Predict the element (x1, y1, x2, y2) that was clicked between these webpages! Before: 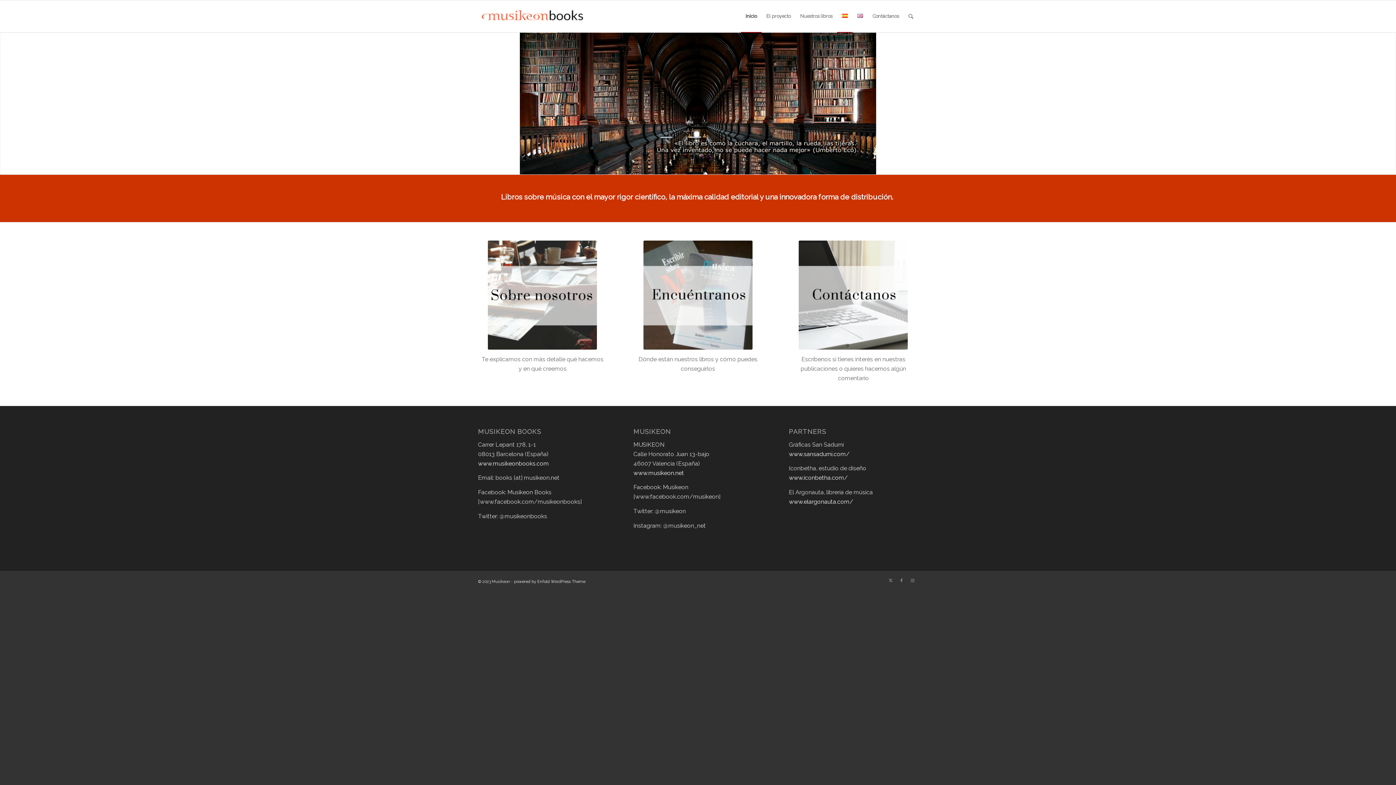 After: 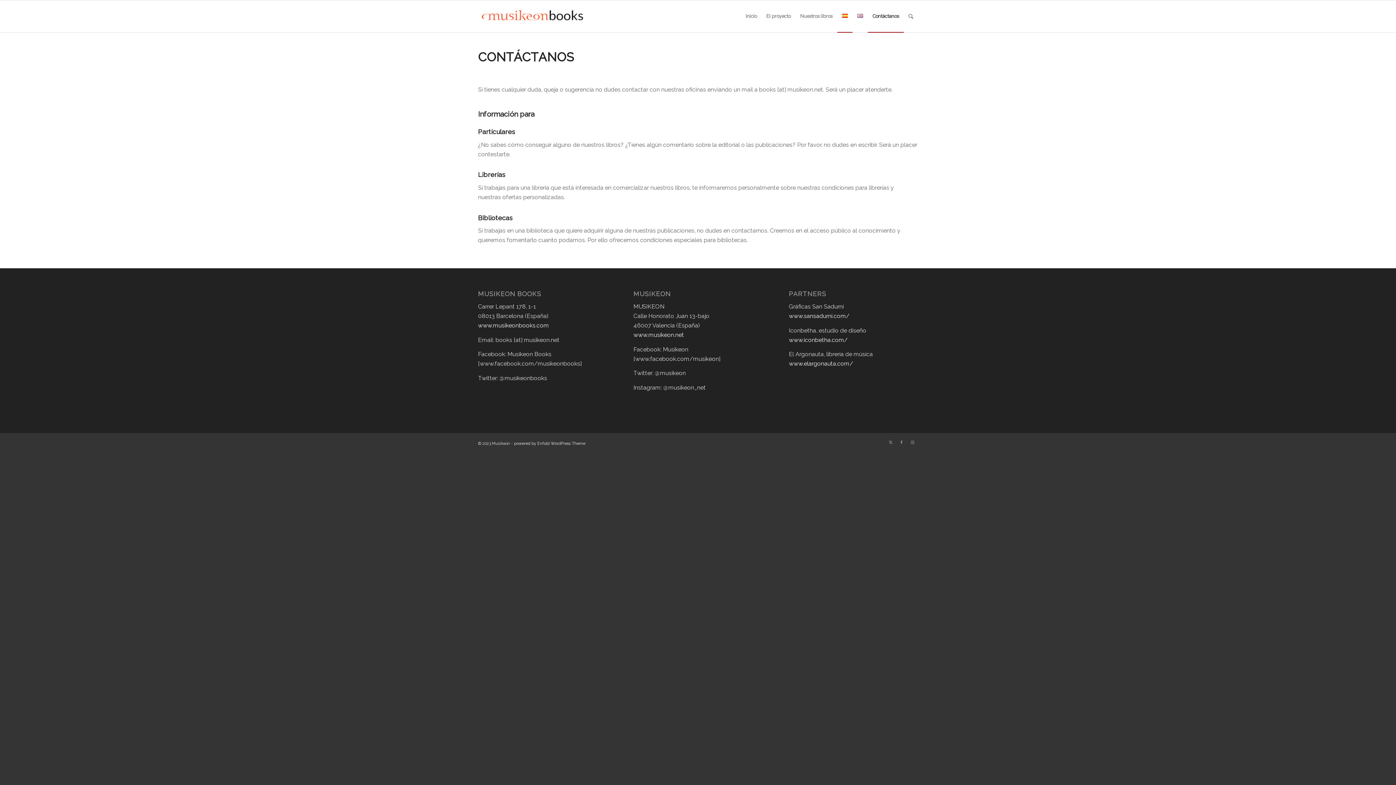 Action: label: 6-min bbox: (799, 240, 908, 349)